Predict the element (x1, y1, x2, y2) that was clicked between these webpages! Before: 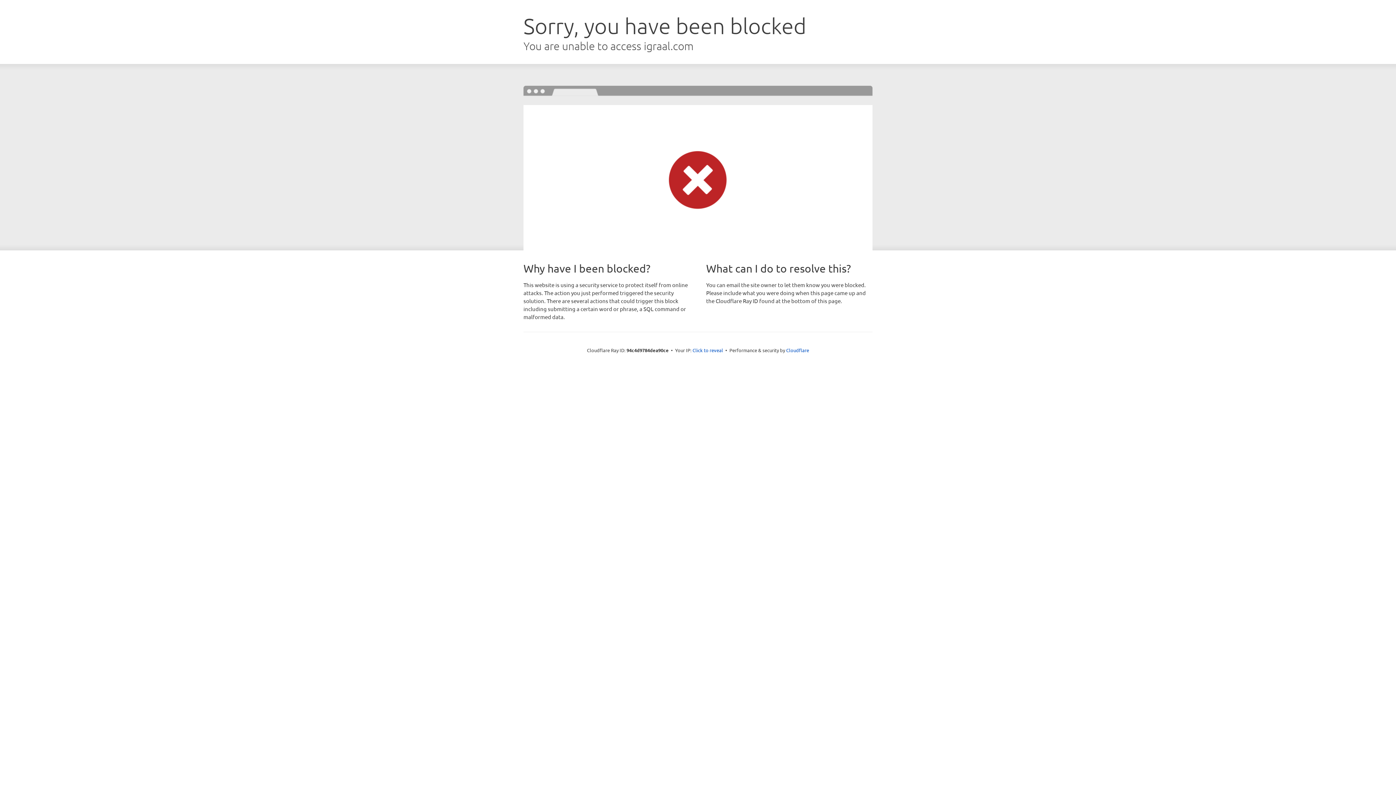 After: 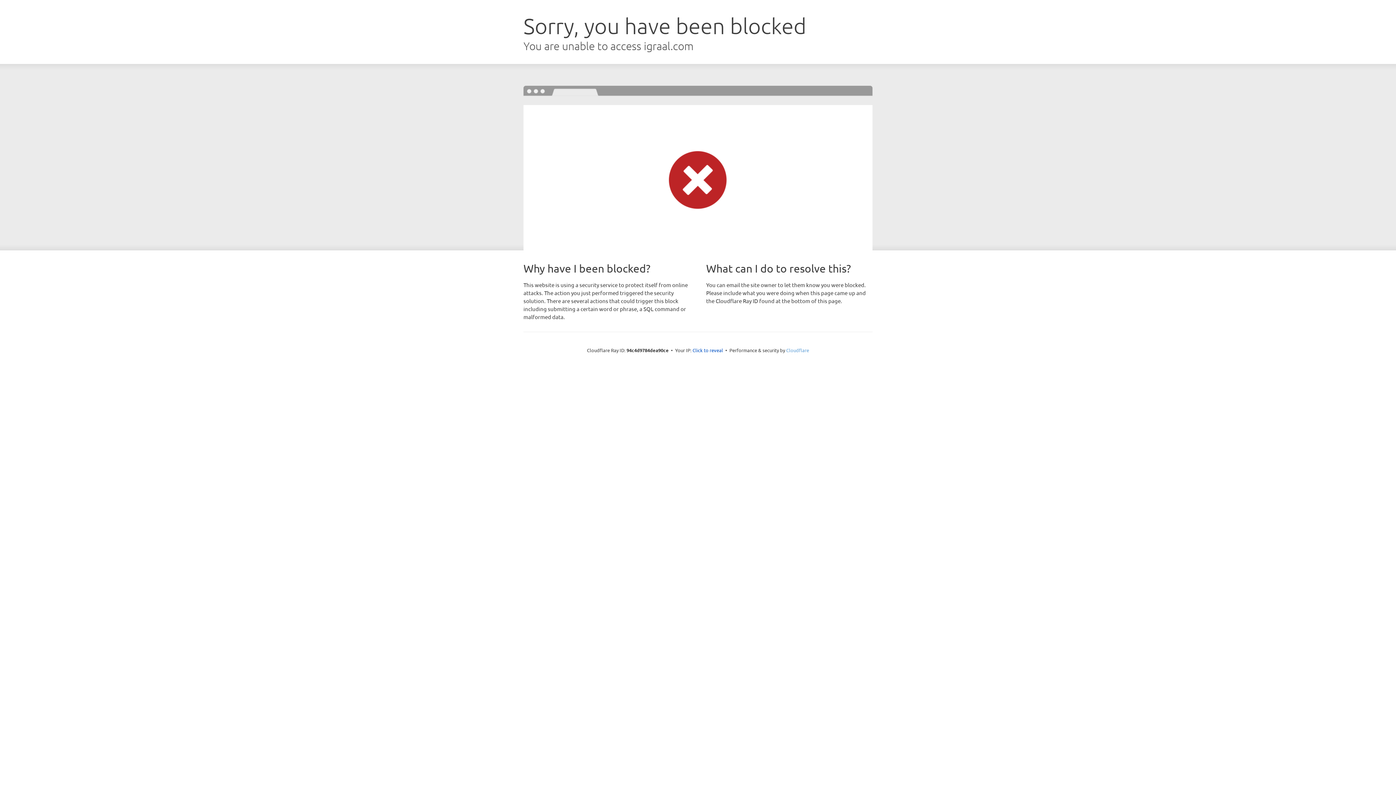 Action: label: Cloudflare bbox: (786, 347, 809, 353)